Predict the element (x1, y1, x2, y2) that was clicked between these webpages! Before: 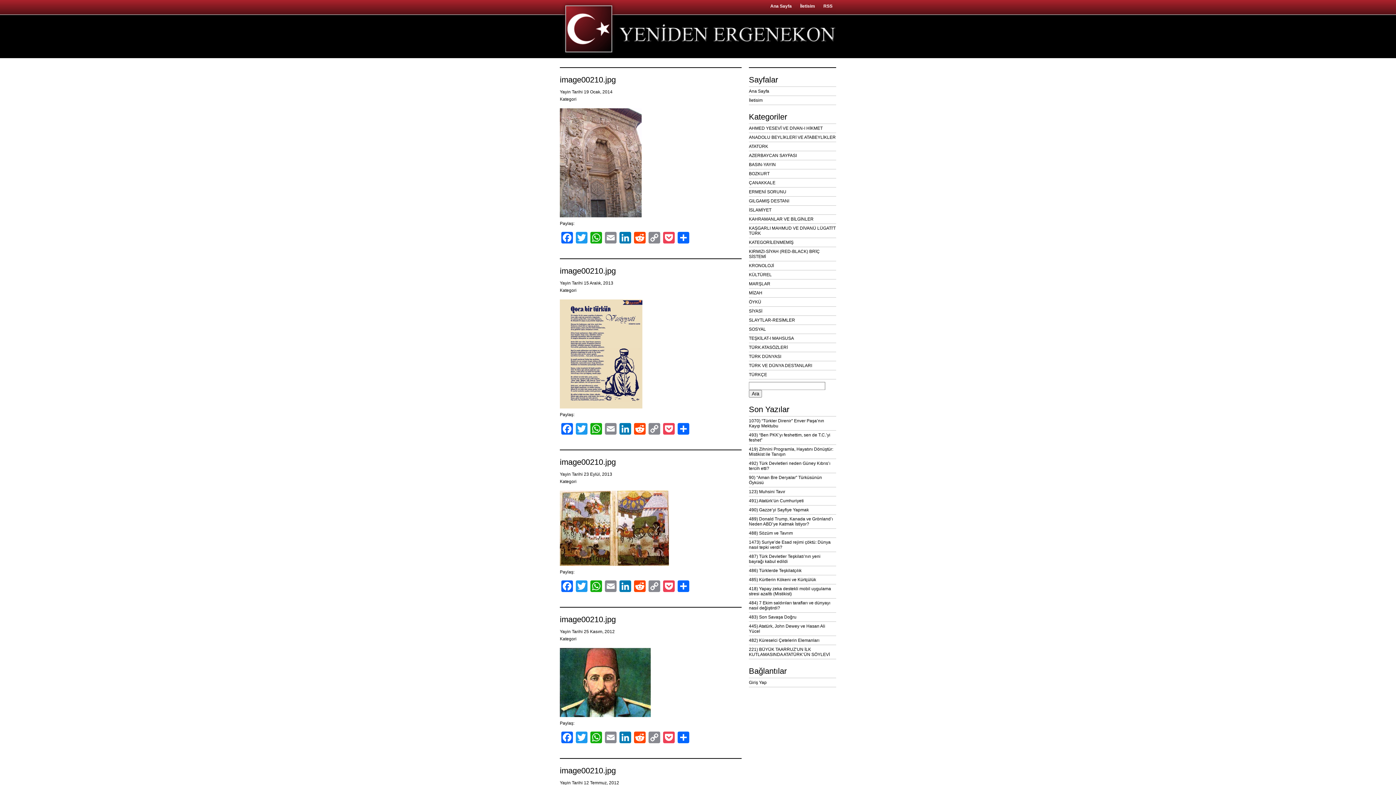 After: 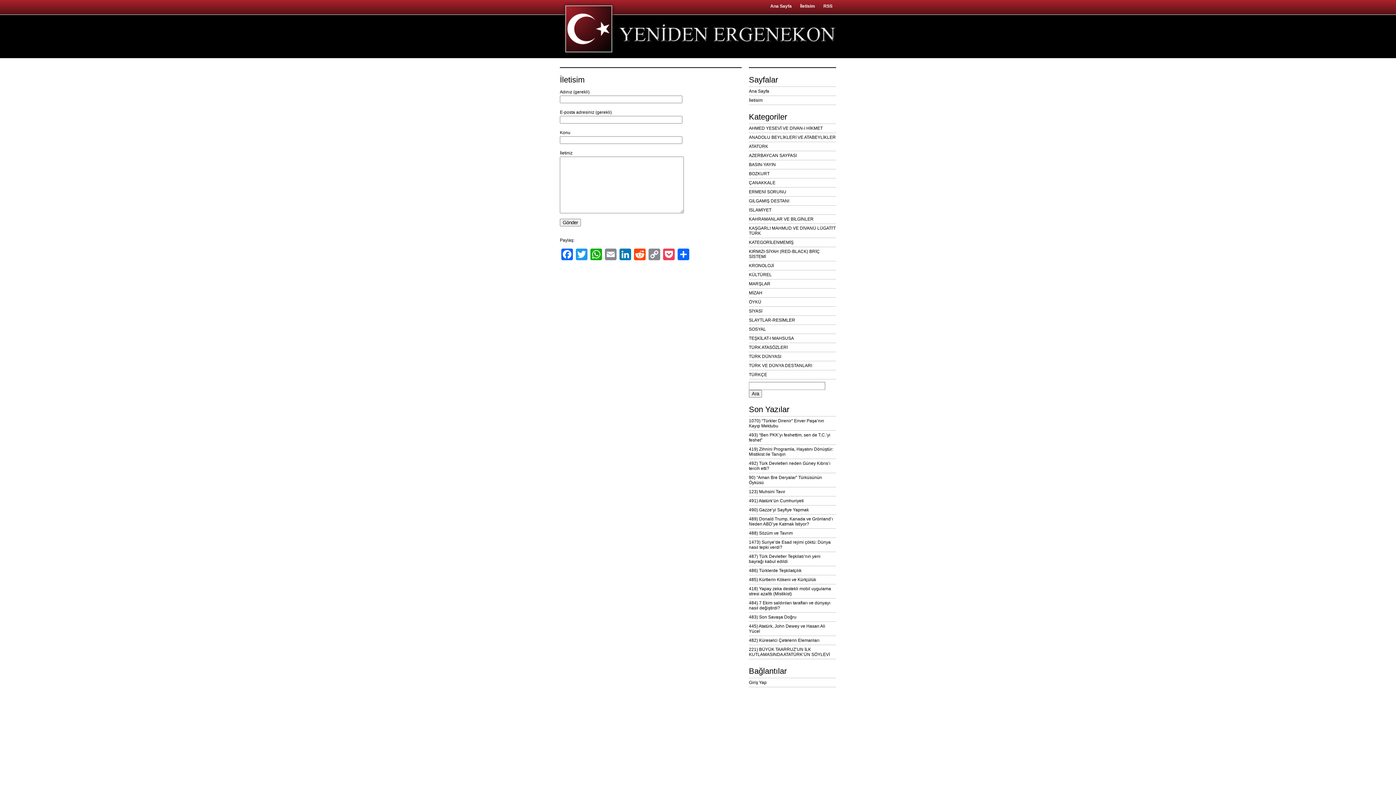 Action: label: İletisim bbox: (796, 1, 818, 10)